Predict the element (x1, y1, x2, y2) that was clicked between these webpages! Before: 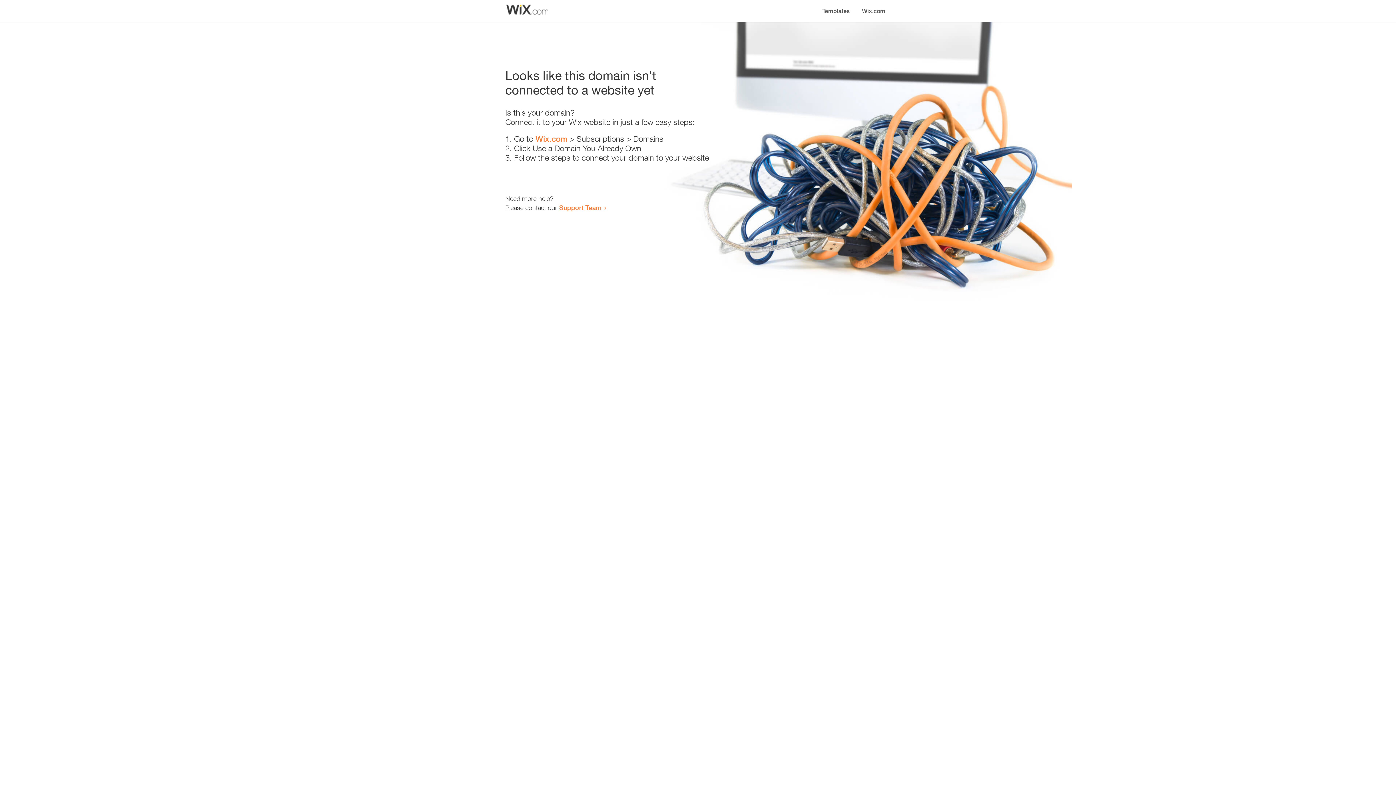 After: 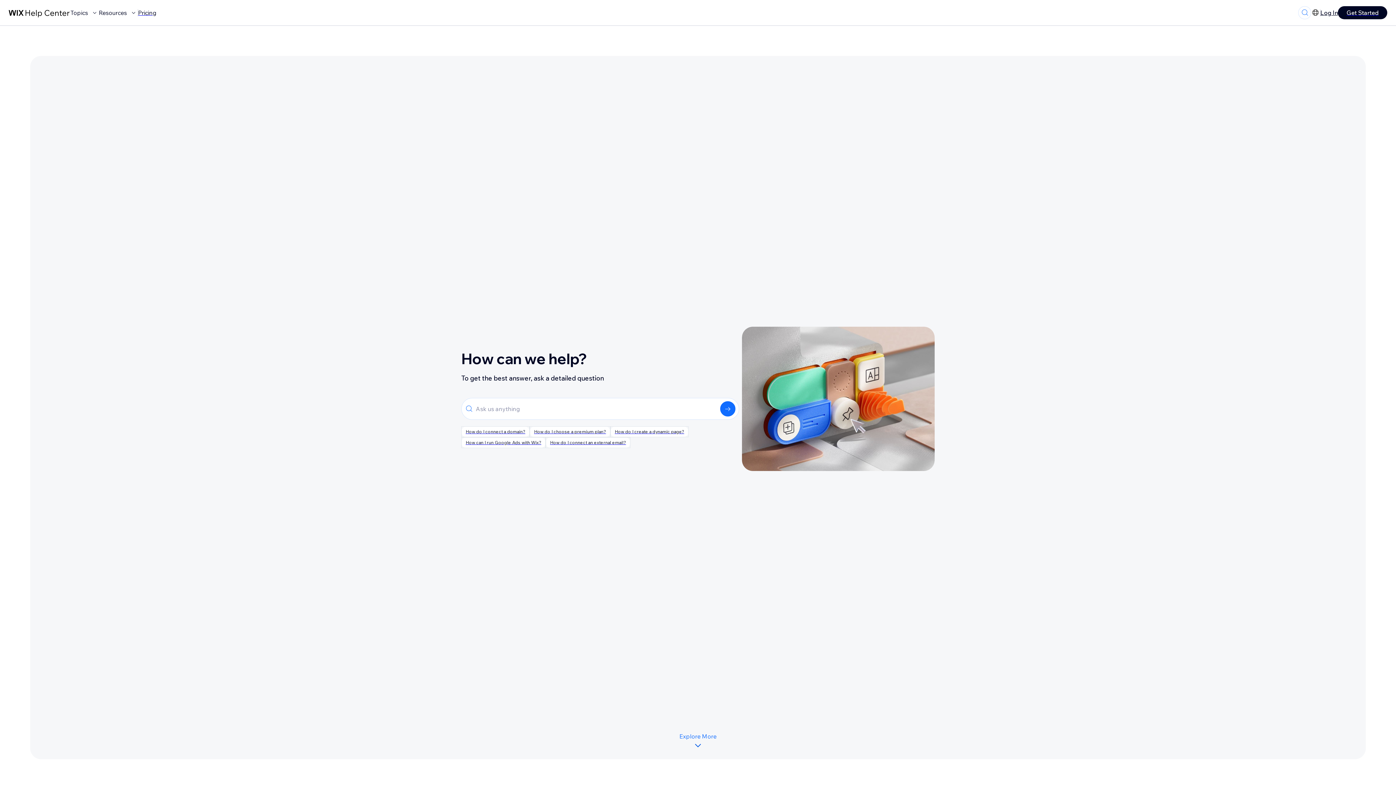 Action: bbox: (559, 203, 601, 211) label: Support Team